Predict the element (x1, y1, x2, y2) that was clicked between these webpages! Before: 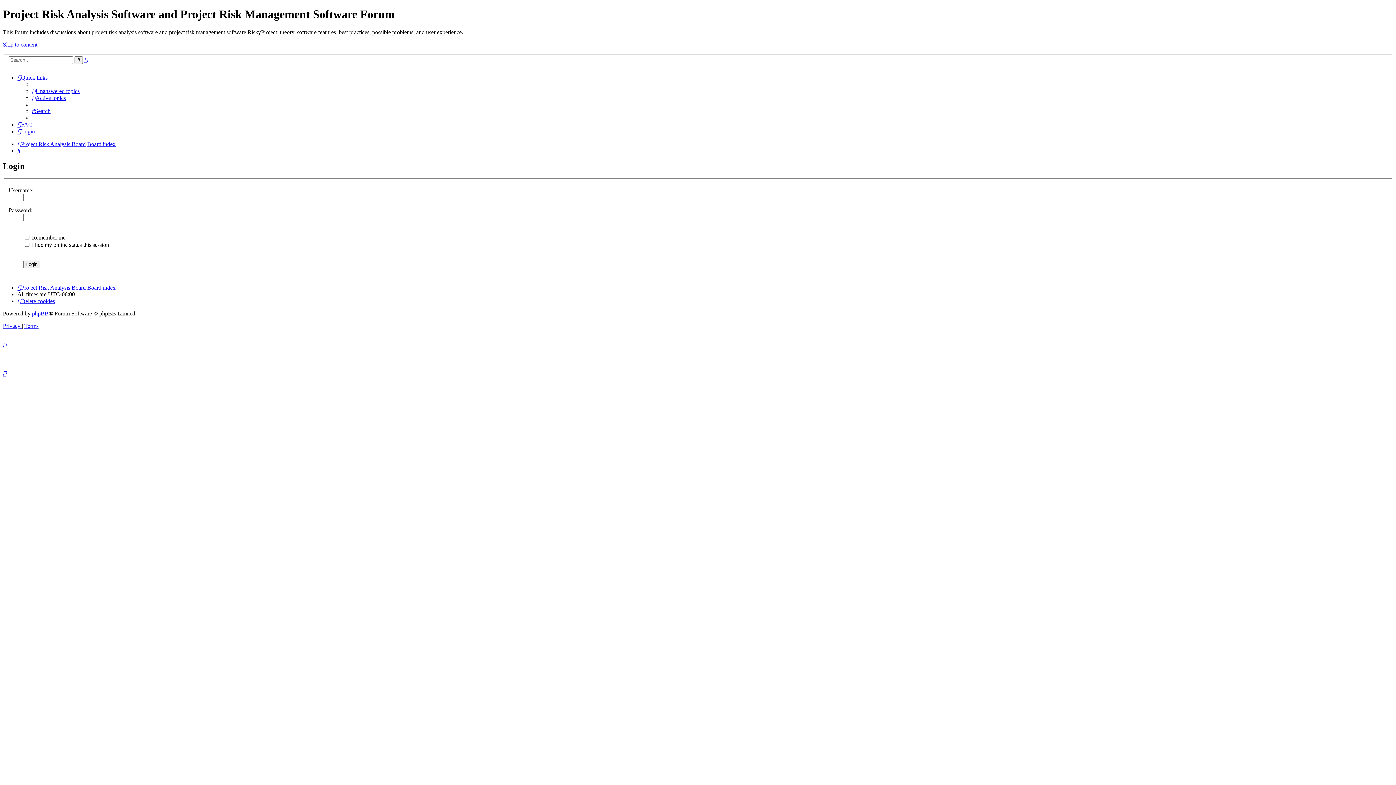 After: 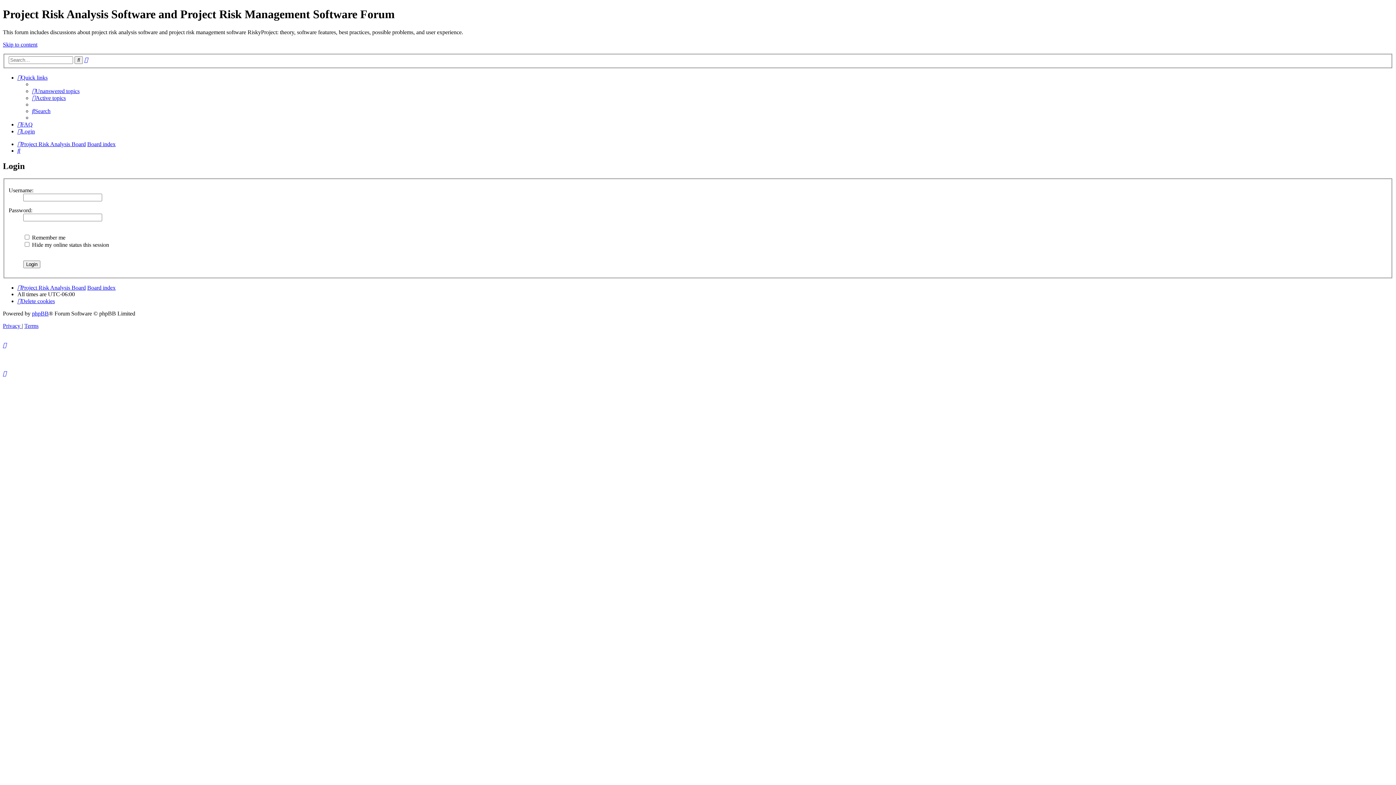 Action: bbox: (2, 370, 6, 376)